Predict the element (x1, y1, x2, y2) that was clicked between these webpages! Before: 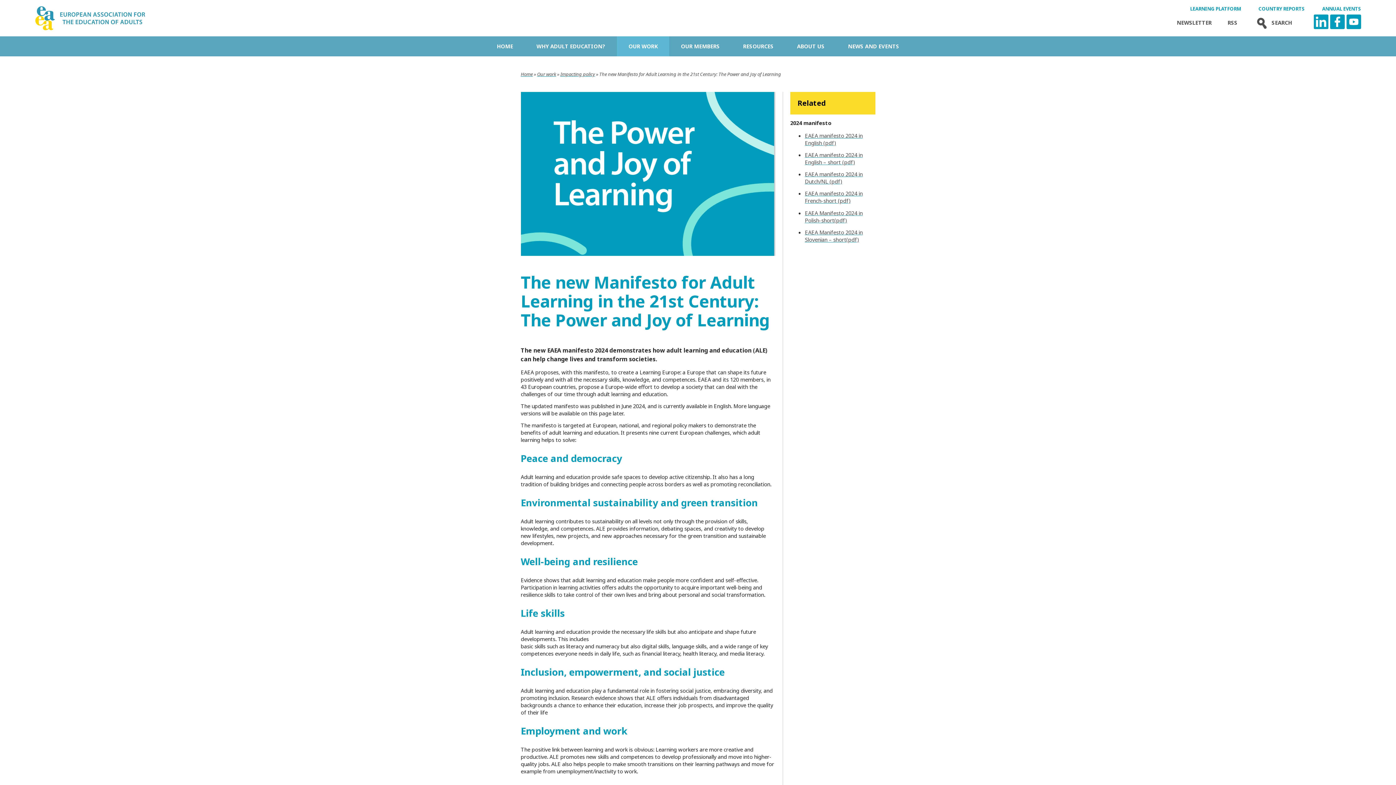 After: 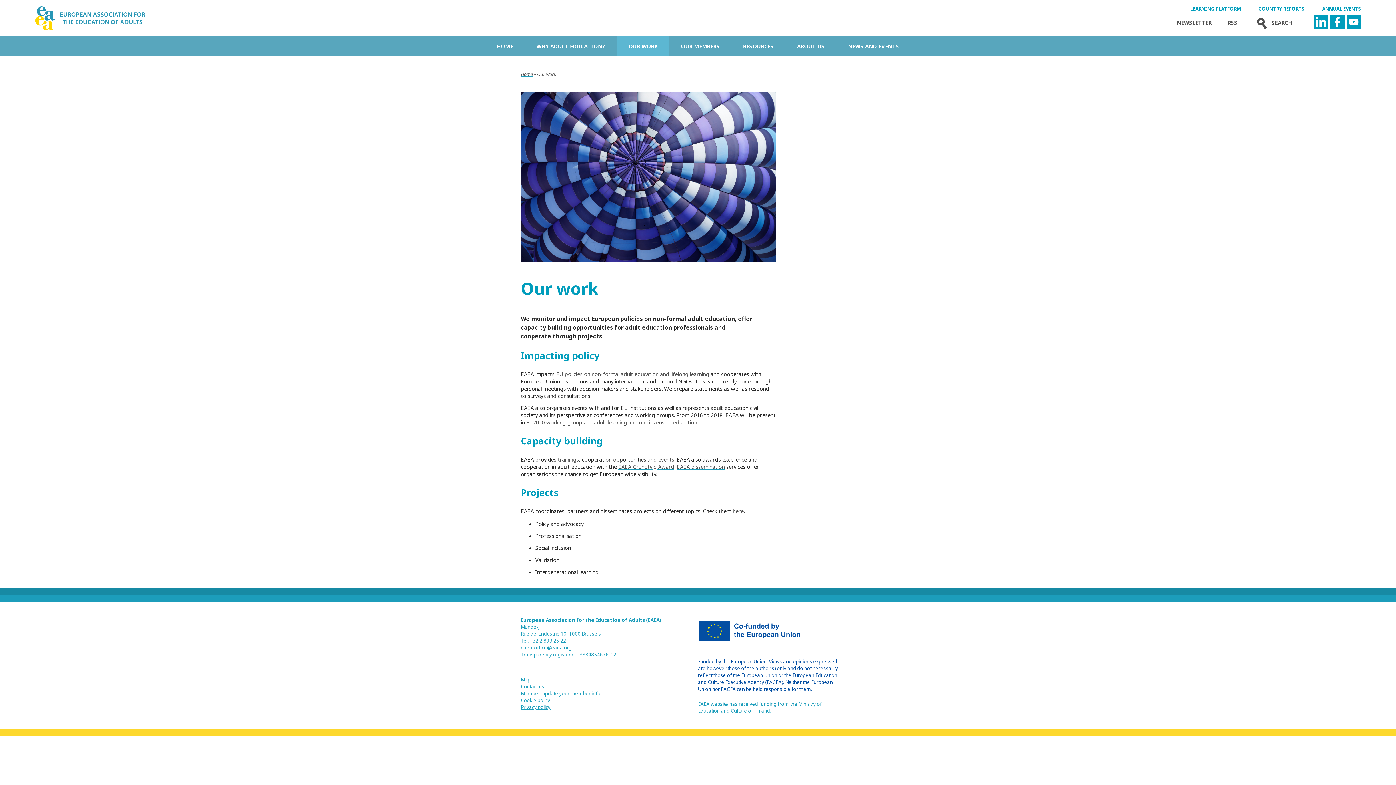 Action: bbox: (537, 70, 556, 77) label: Our work